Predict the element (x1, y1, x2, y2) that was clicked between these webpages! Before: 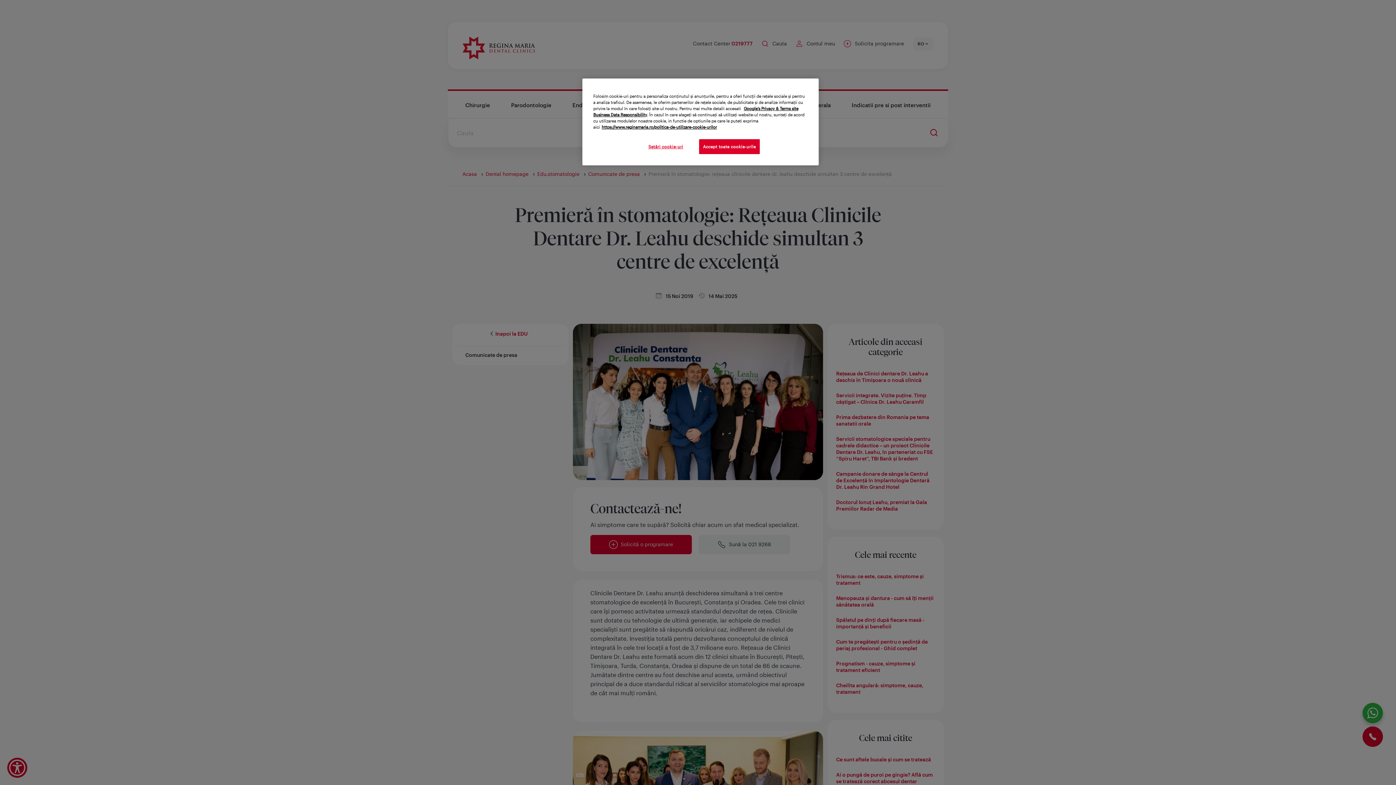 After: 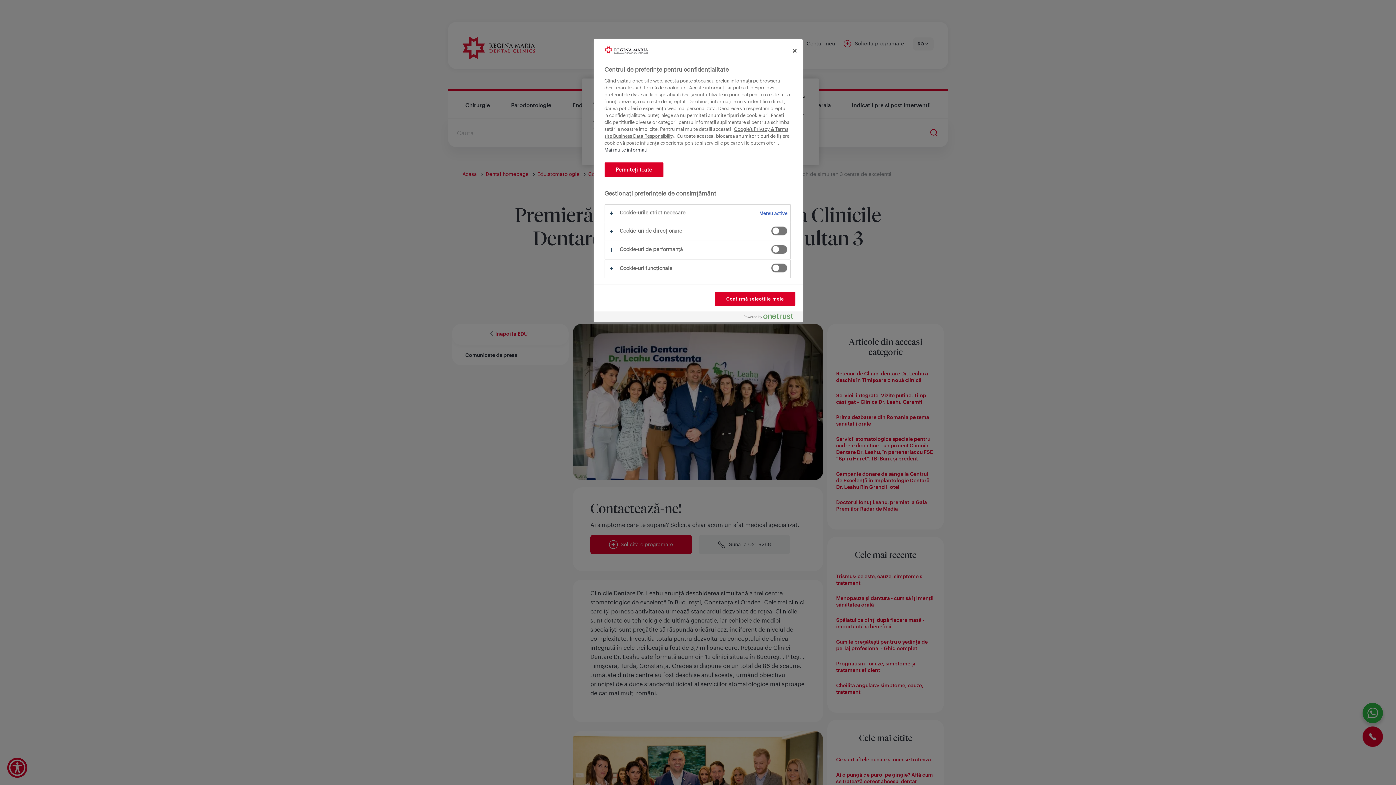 Action: label: Setări cookie-uri bbox: (641, 139, 690, 154)